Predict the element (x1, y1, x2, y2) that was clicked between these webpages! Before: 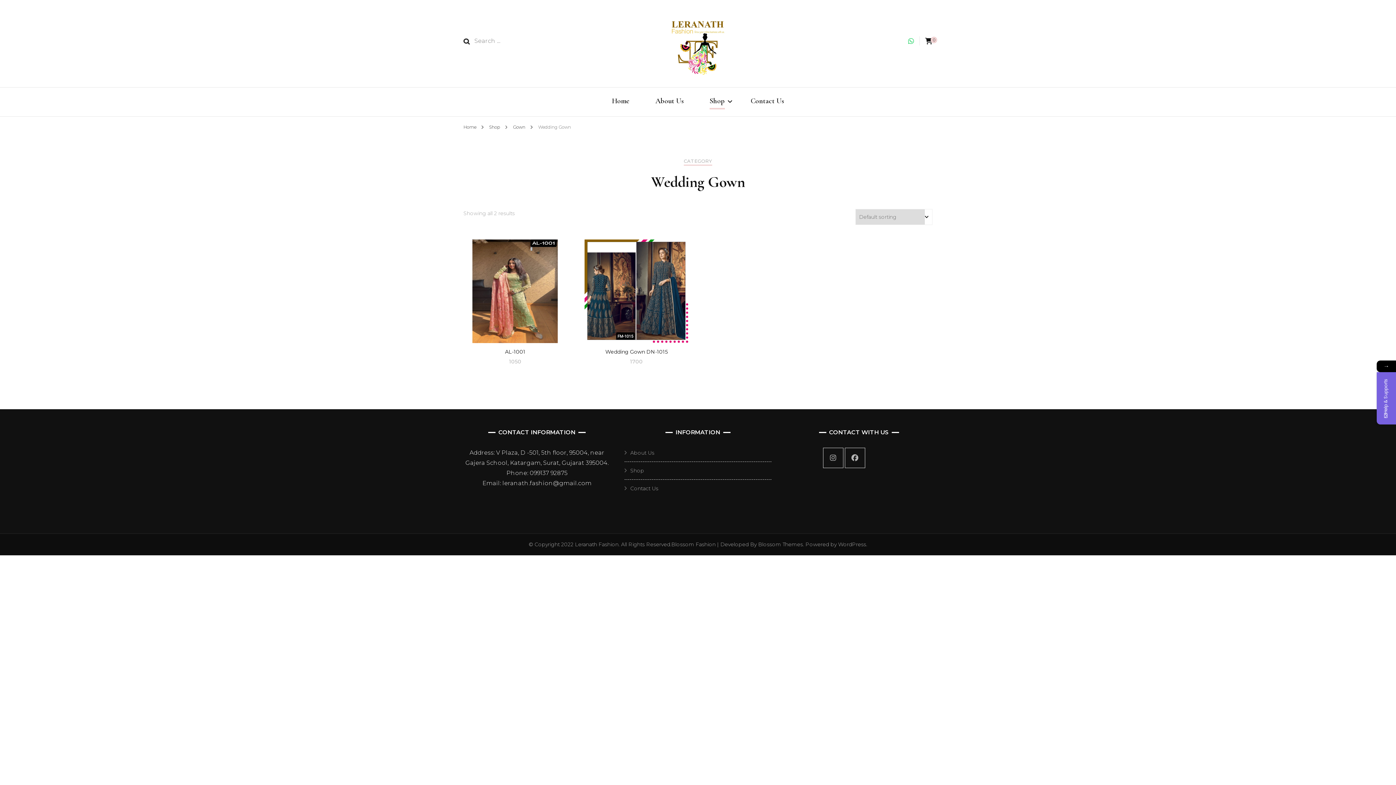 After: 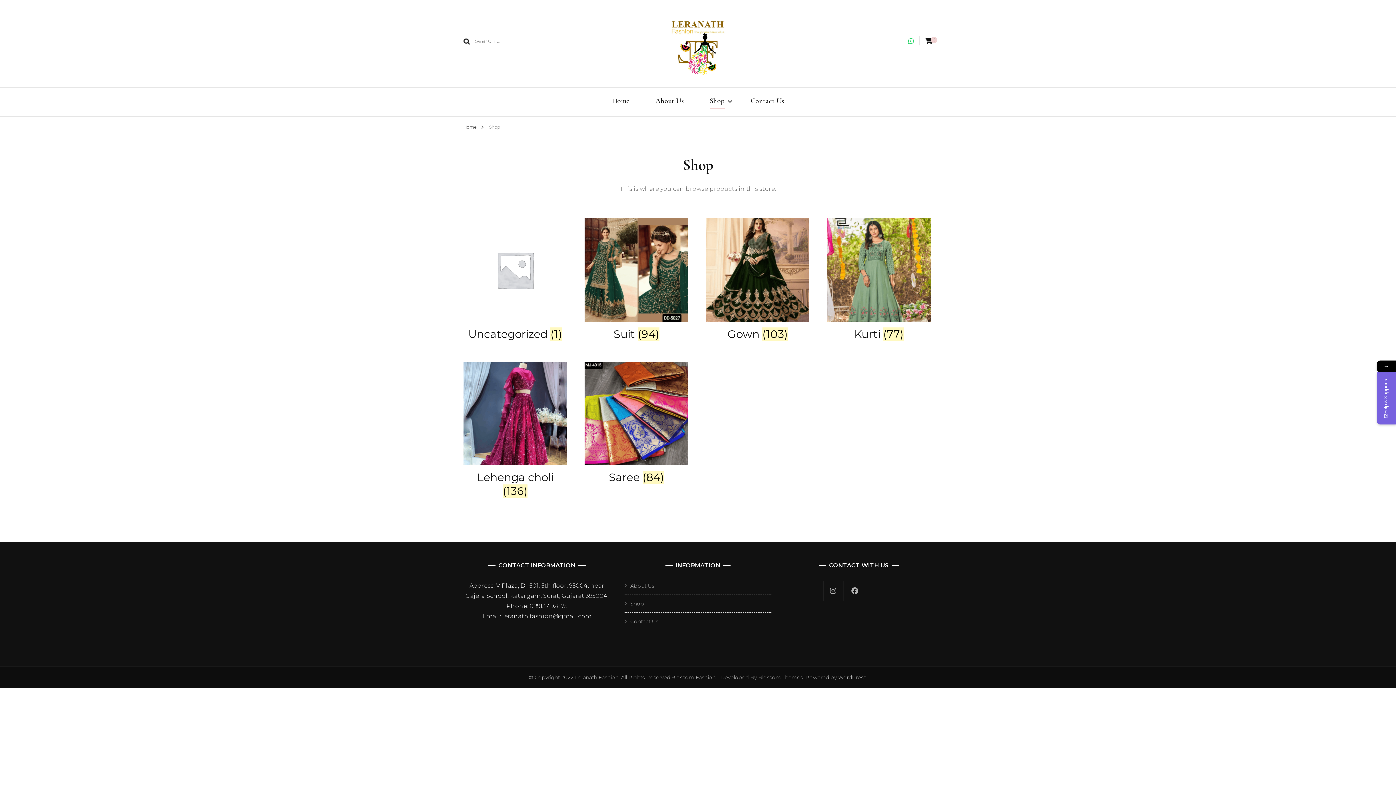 Action: bbox: (489, 124, 500, 129) label: Shop